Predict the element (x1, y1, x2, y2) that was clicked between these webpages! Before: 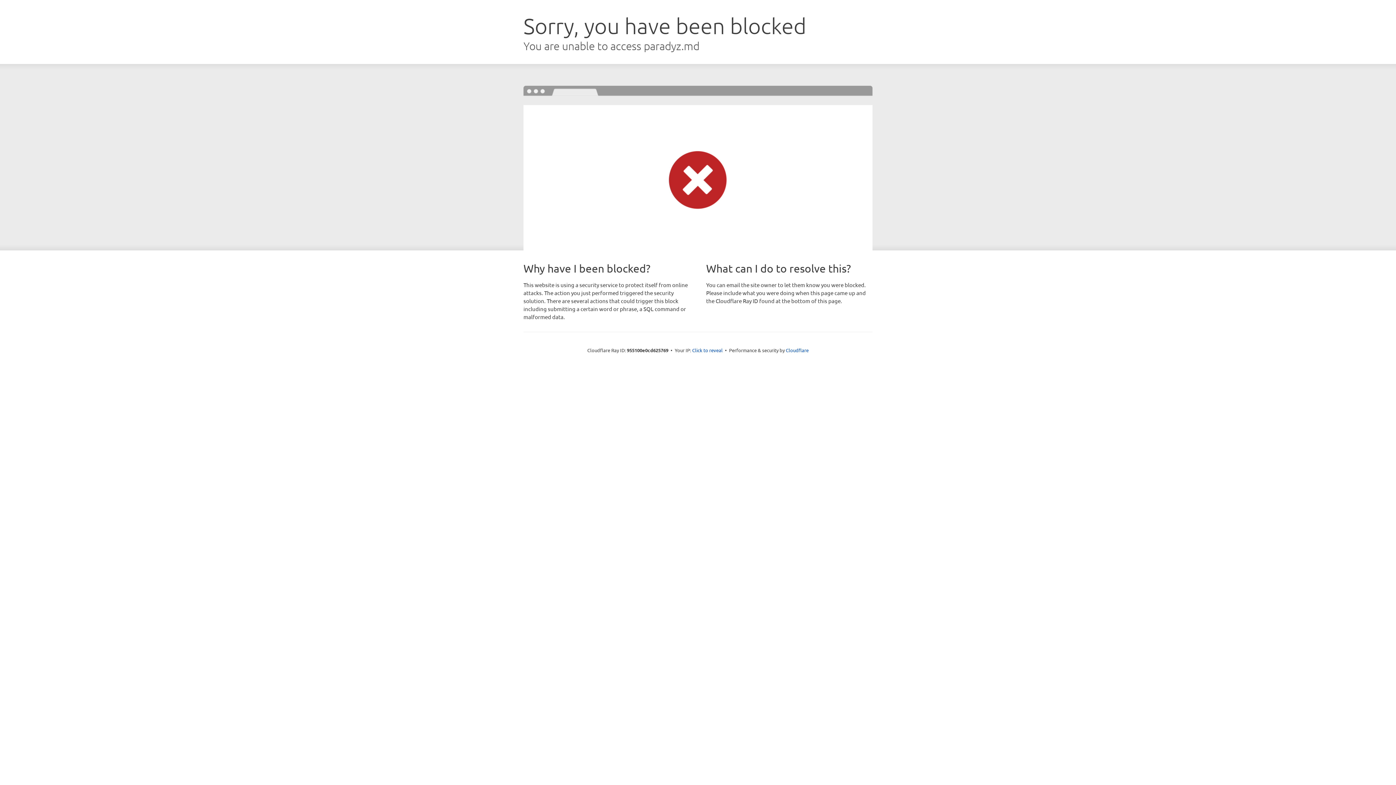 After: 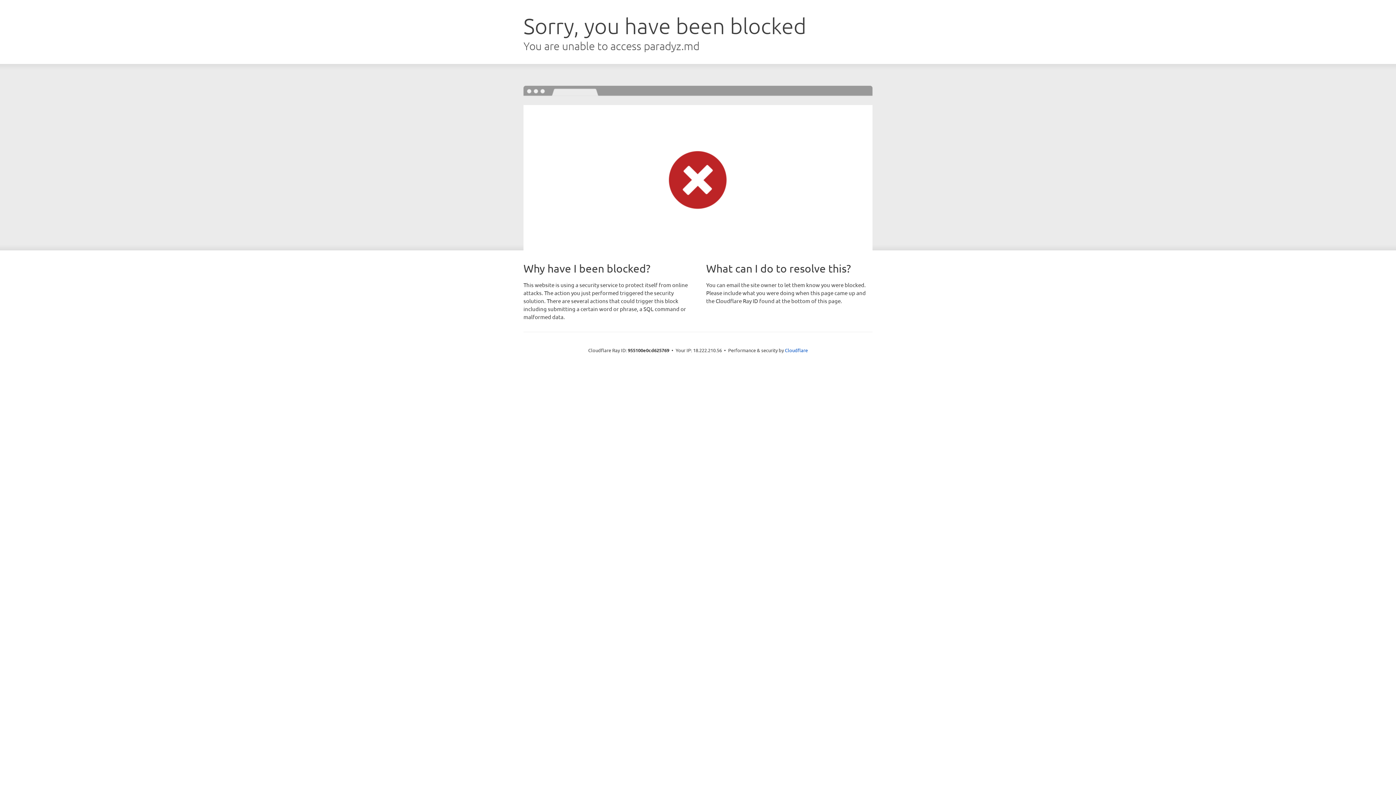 Action: bbox: (692, 346, 722, 353) label: Click to reveal